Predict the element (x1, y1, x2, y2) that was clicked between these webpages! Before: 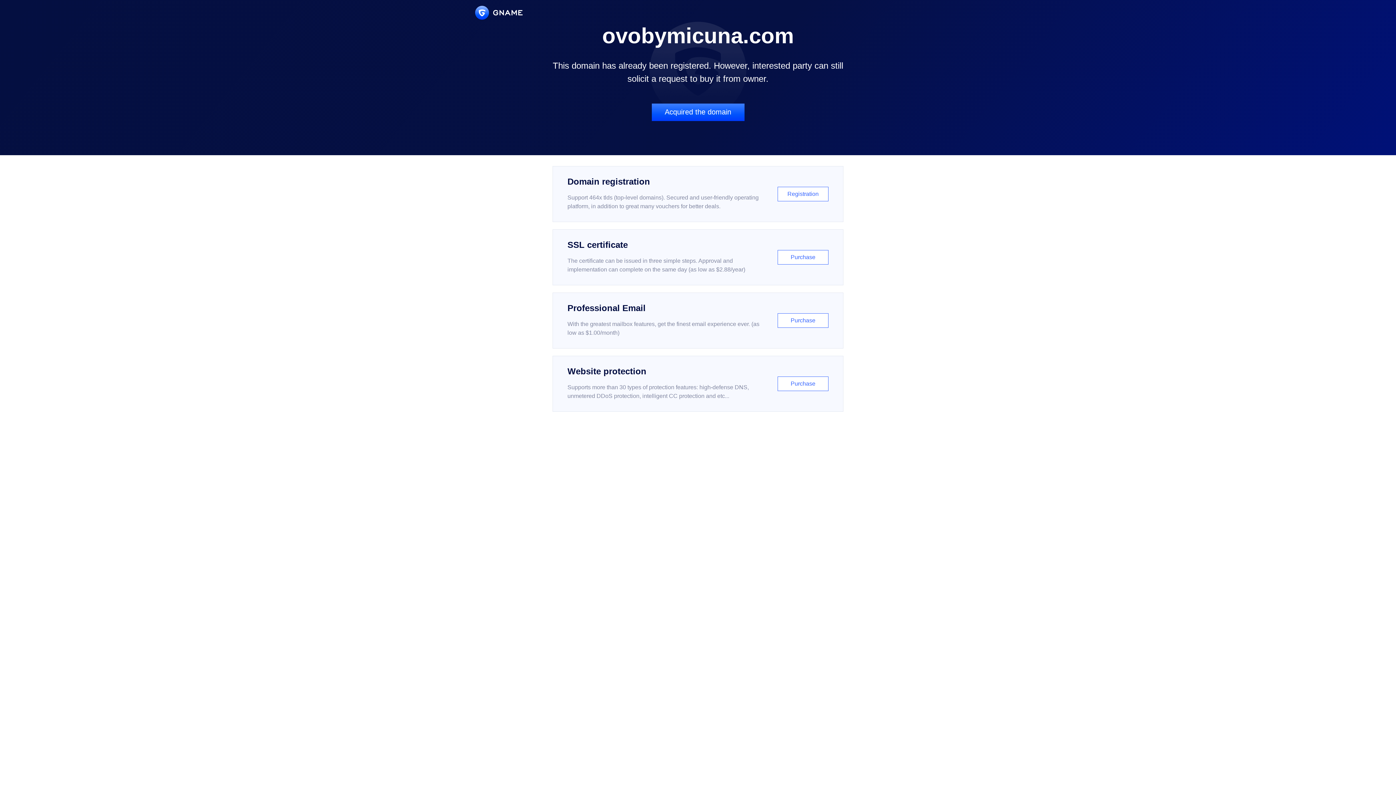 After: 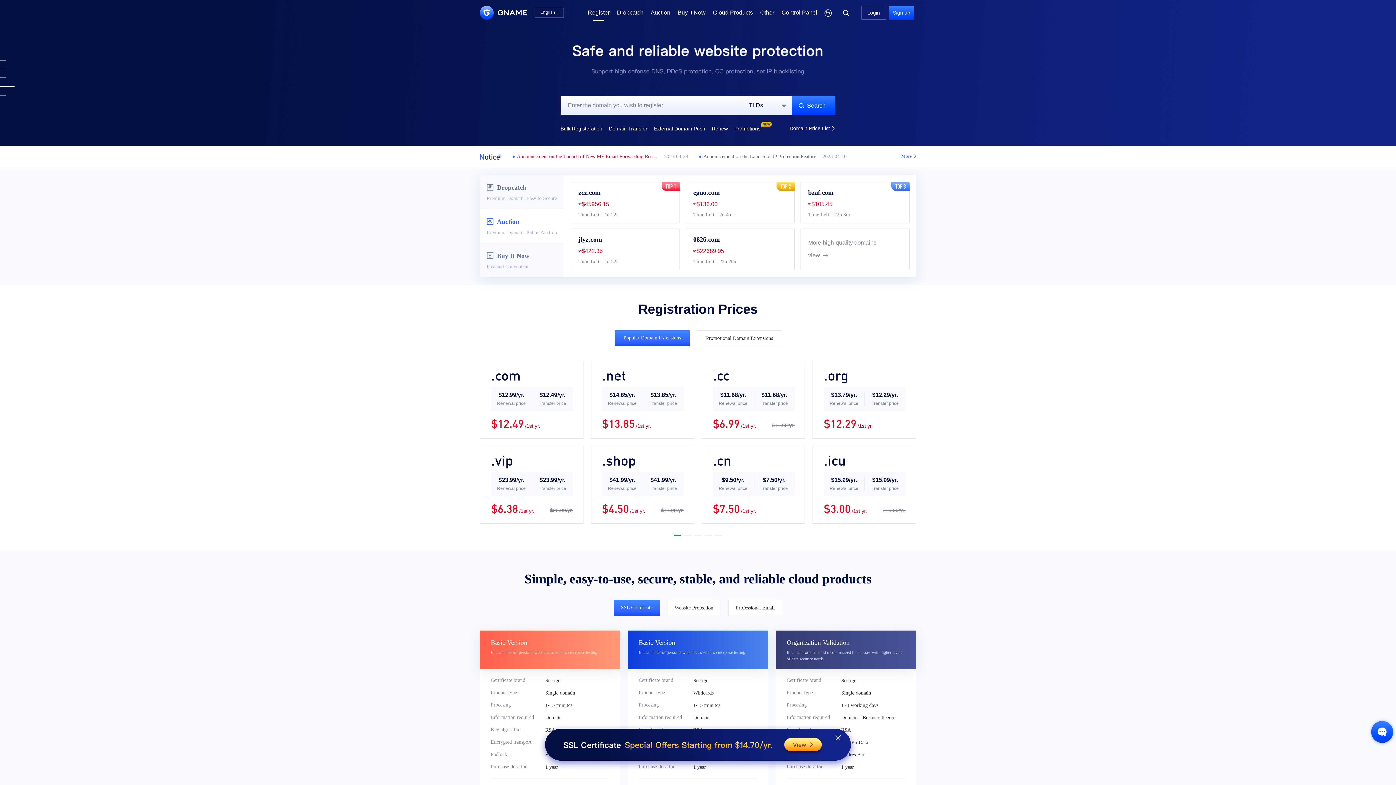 Action: bbox: (552, 166, 843, 222) label: Domain registration

Support 464x tlds (top-level domains). Secured and user-friendly operating platform, in addition to great many vouchers for better deals.

Registration